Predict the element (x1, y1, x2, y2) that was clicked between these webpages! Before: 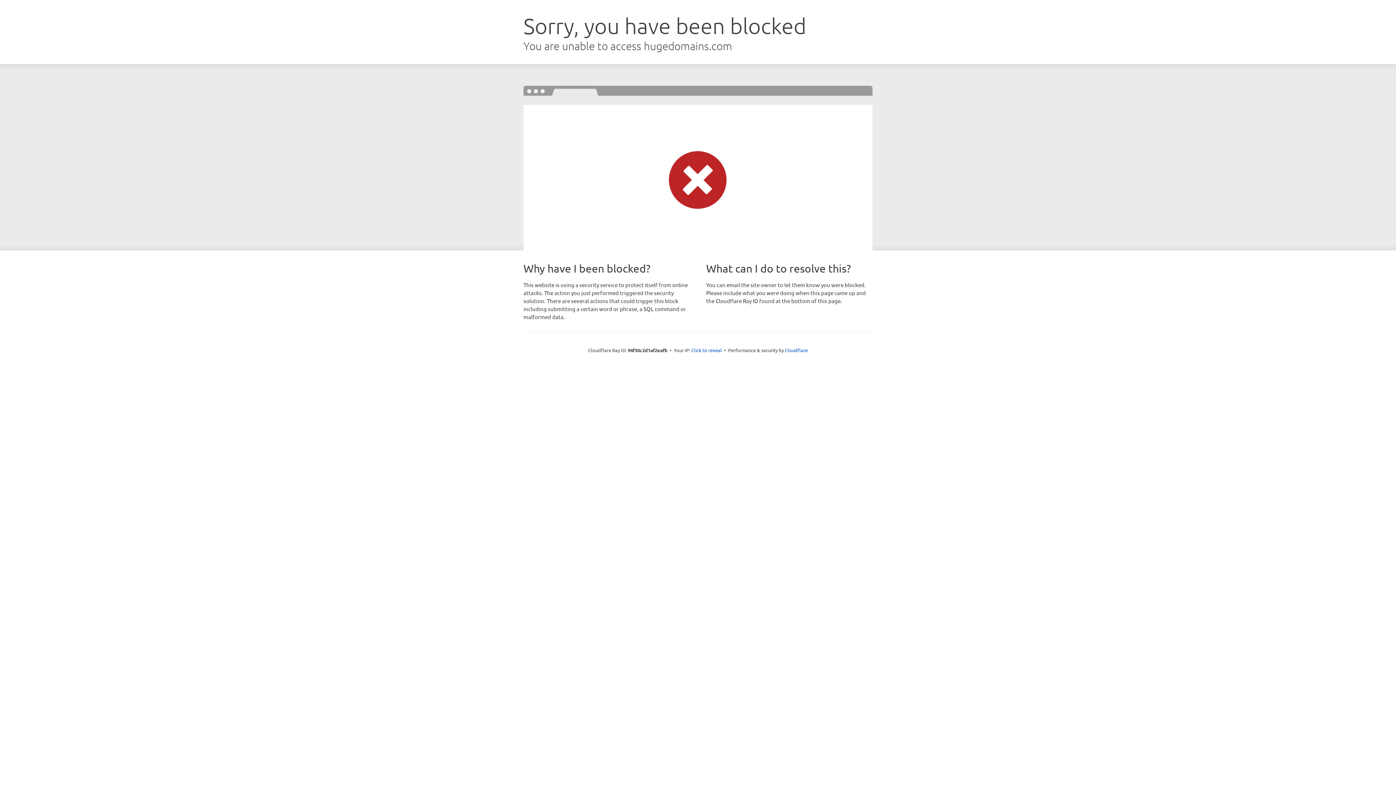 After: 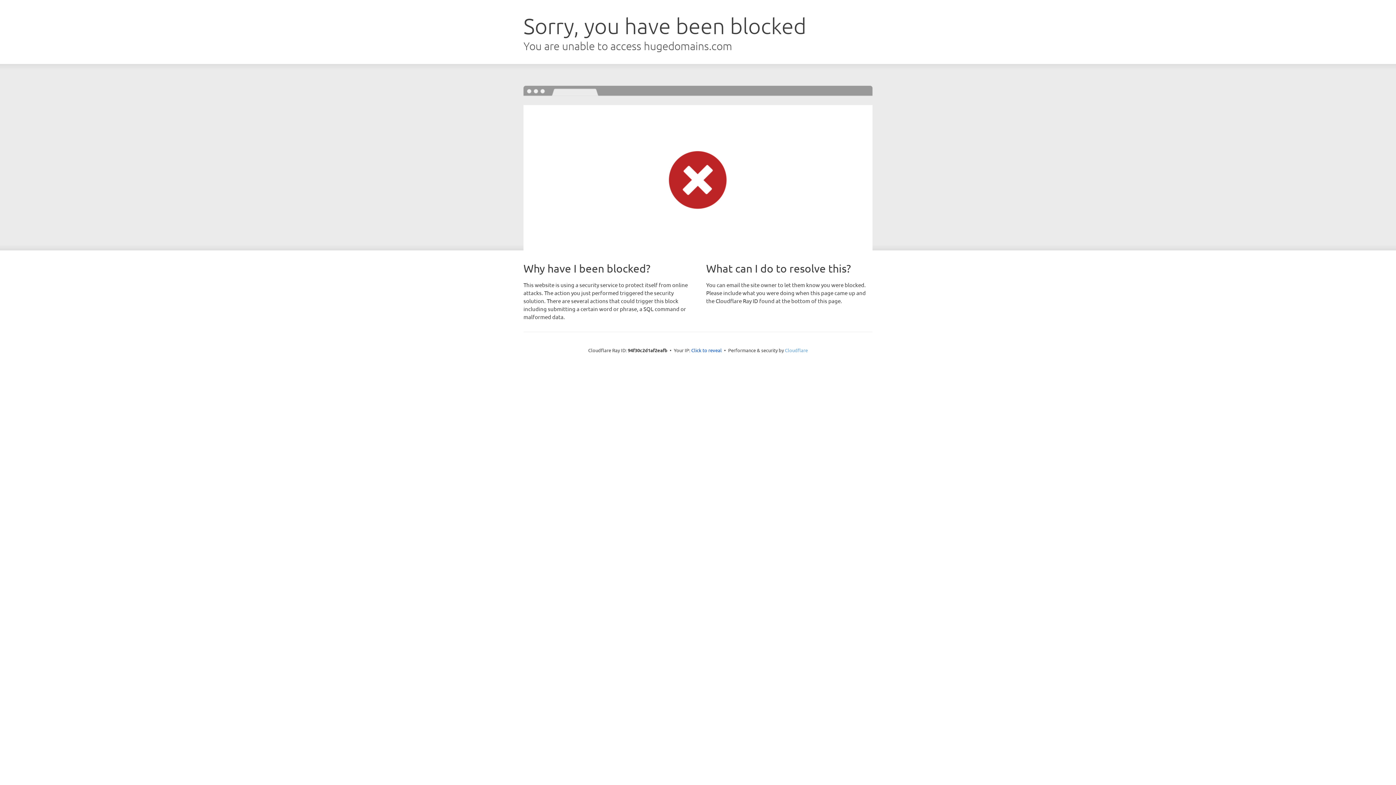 Action: label: Cloudflare bbox: (785, 347, 808, 353)